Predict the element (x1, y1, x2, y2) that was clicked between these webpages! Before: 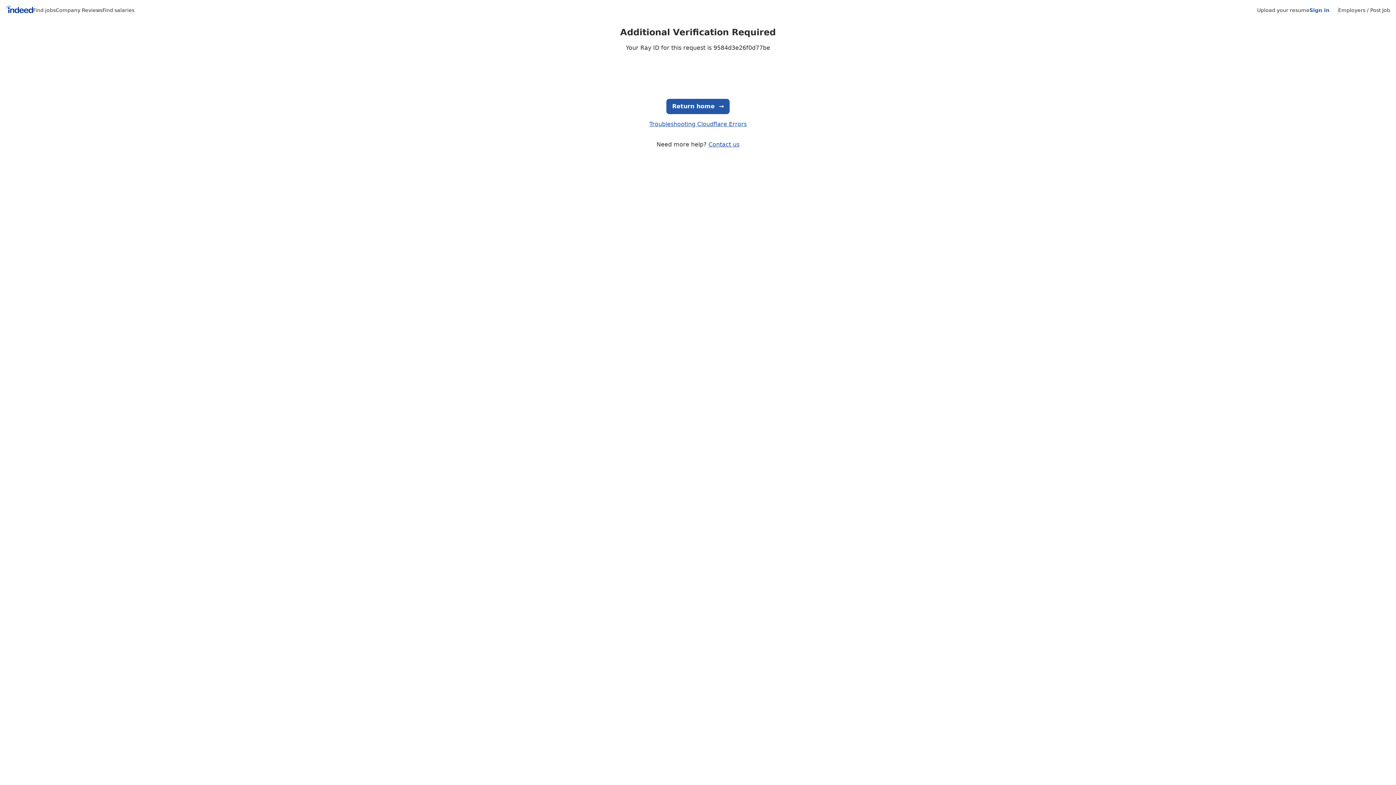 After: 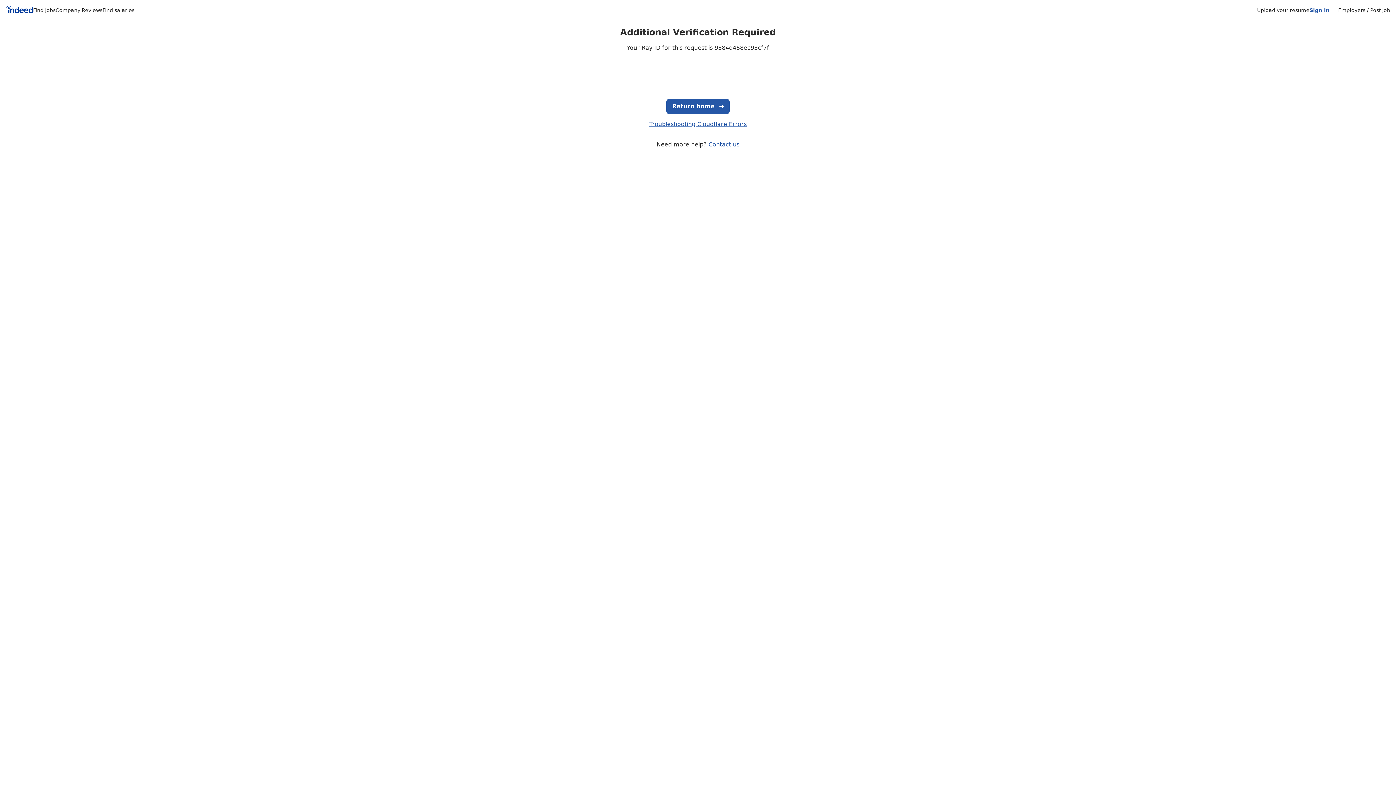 Action: bbox: (33, 7, 55, 13) label: Find jobs